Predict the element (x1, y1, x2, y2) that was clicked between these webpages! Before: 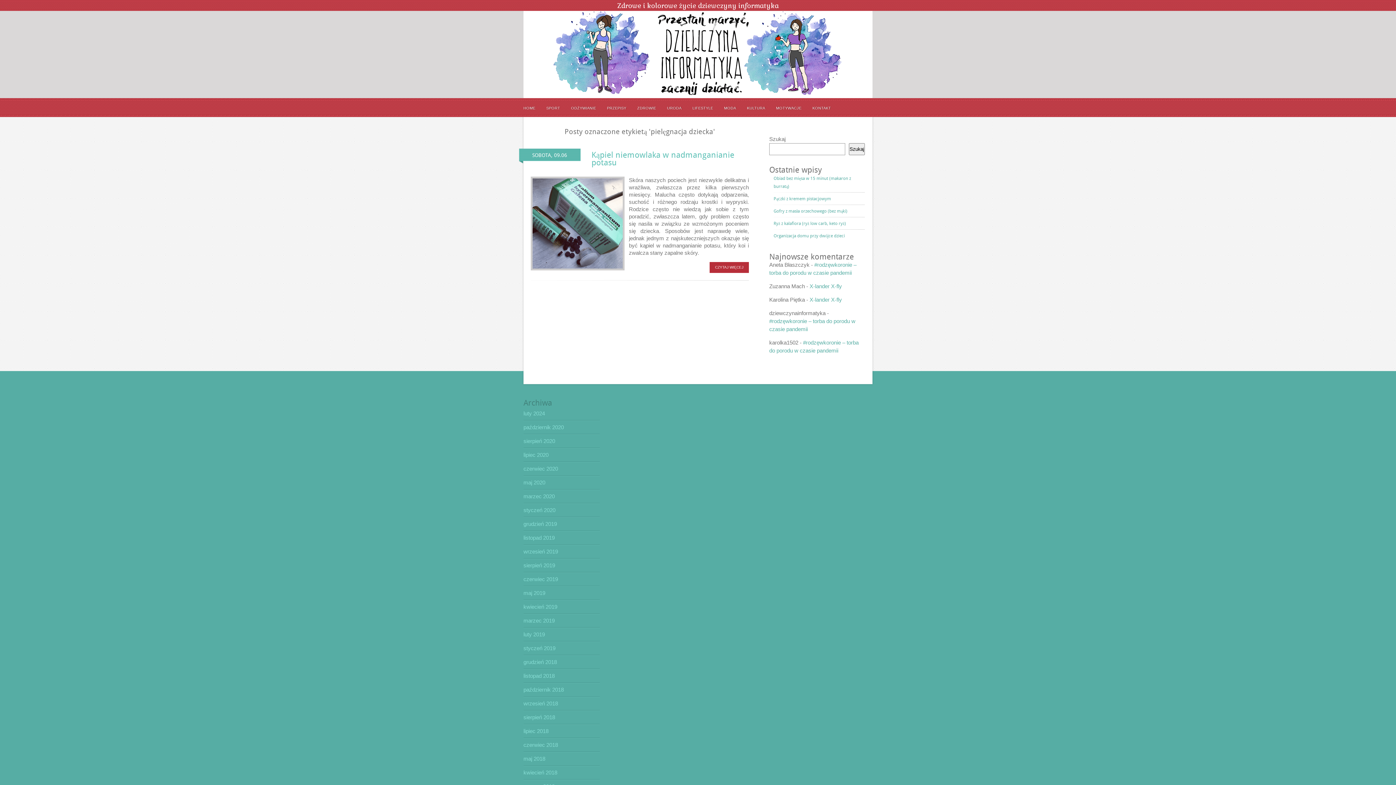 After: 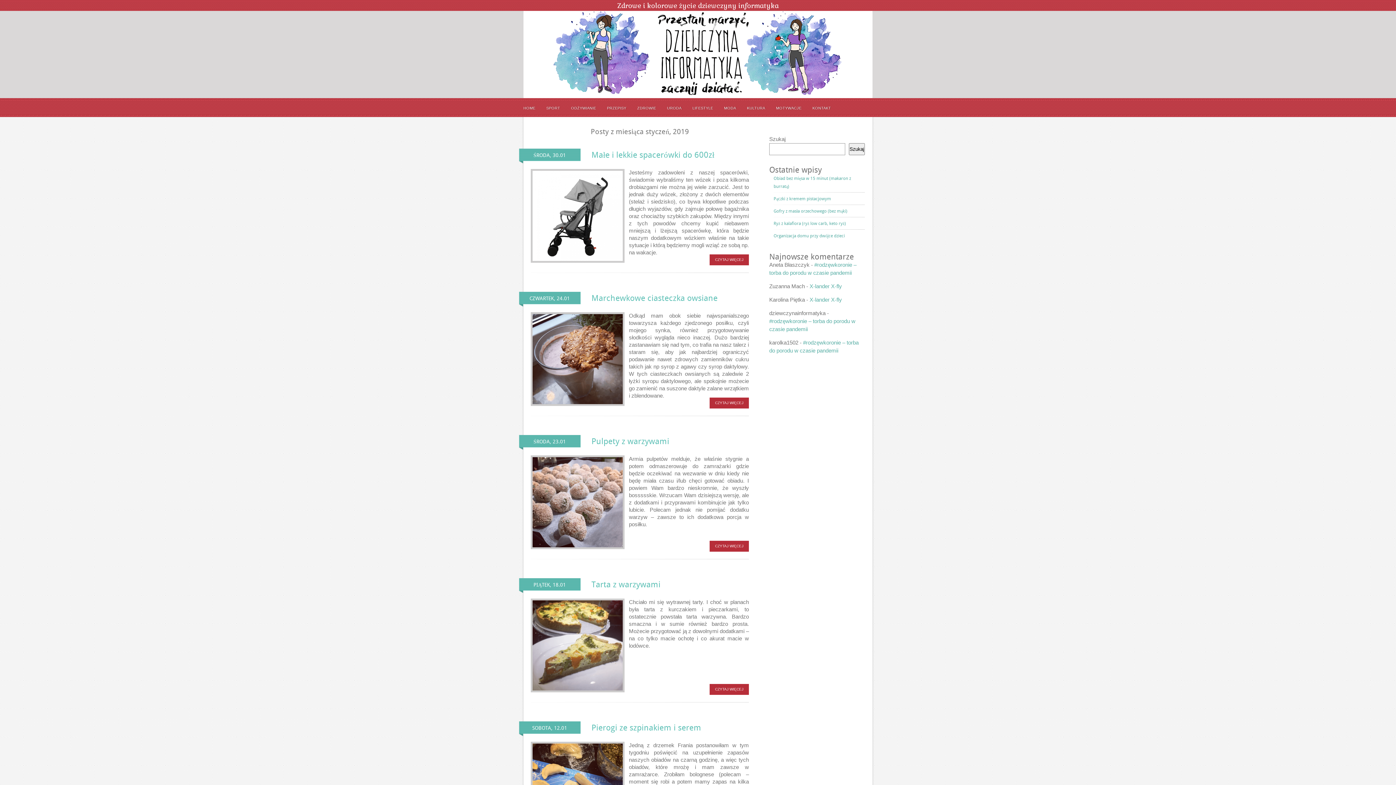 Action: bbox: (523, 645, 555, 651) label: styczeń 2019